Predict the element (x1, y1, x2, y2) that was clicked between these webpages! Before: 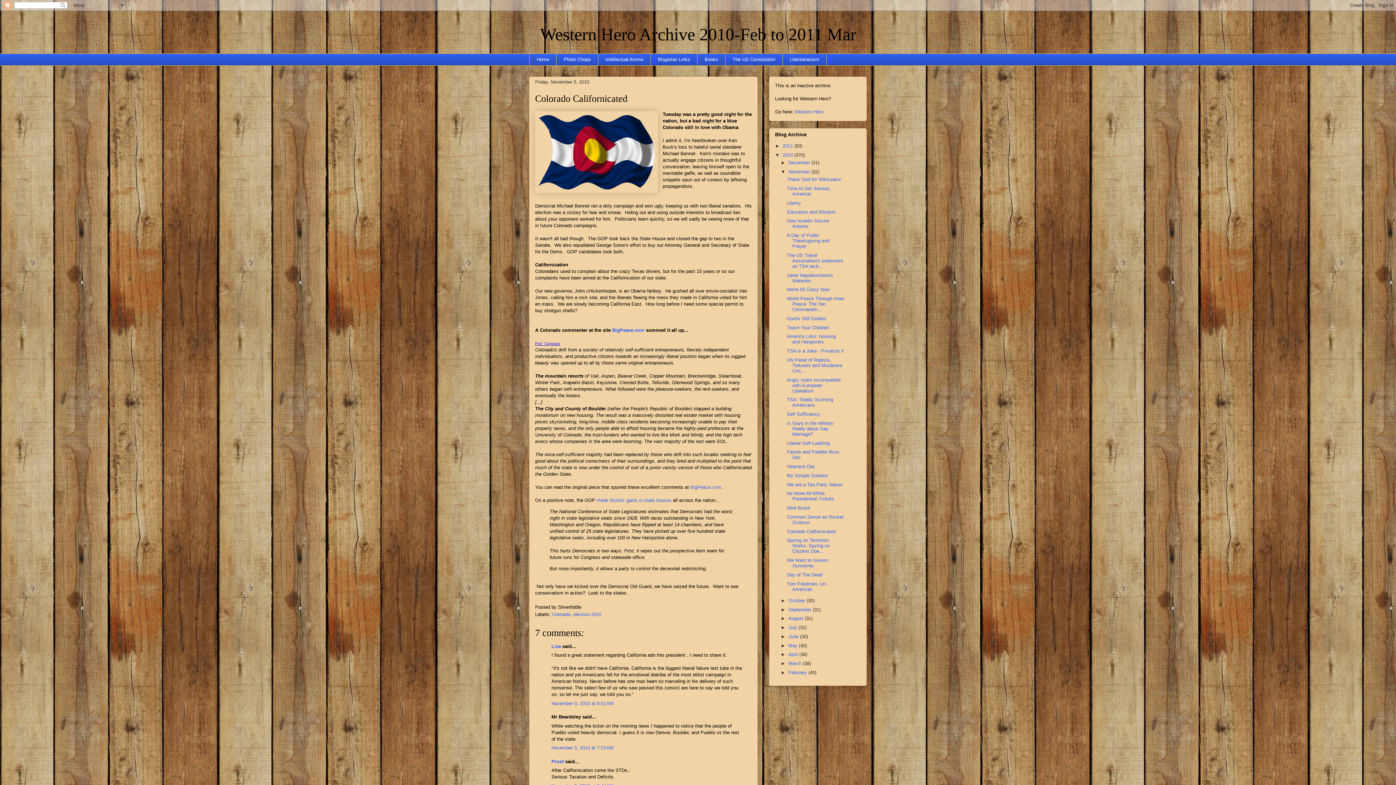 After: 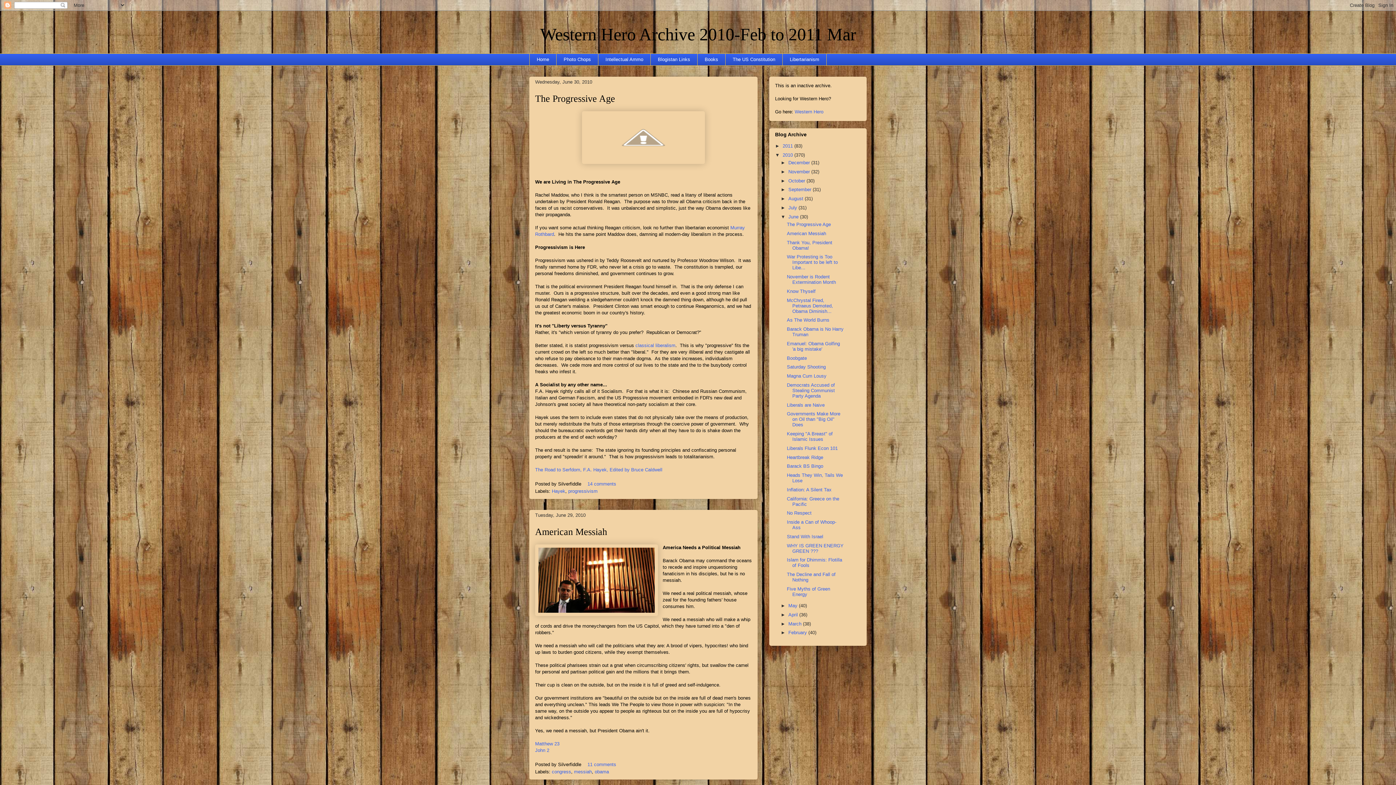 Action: bbox: (788, 634, 800, 639) label: June 